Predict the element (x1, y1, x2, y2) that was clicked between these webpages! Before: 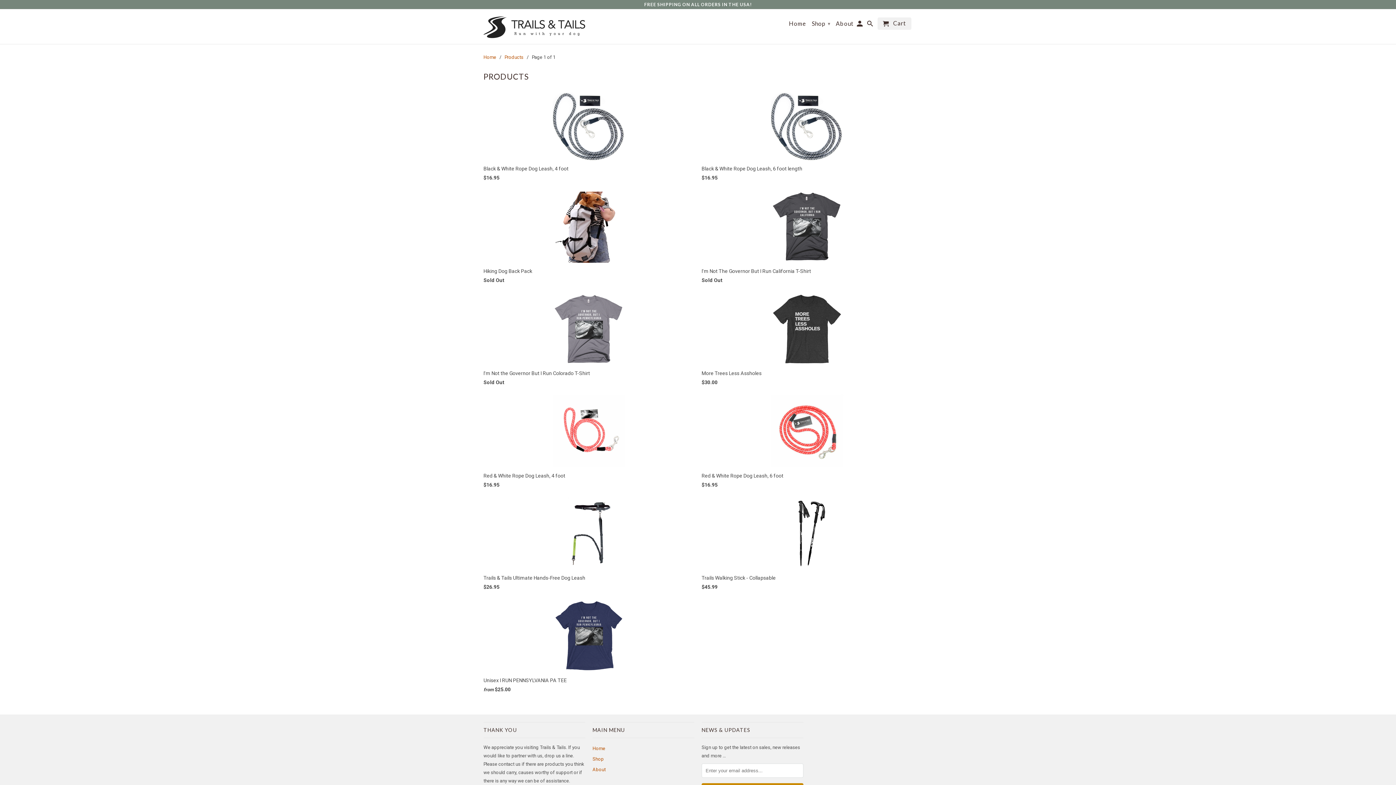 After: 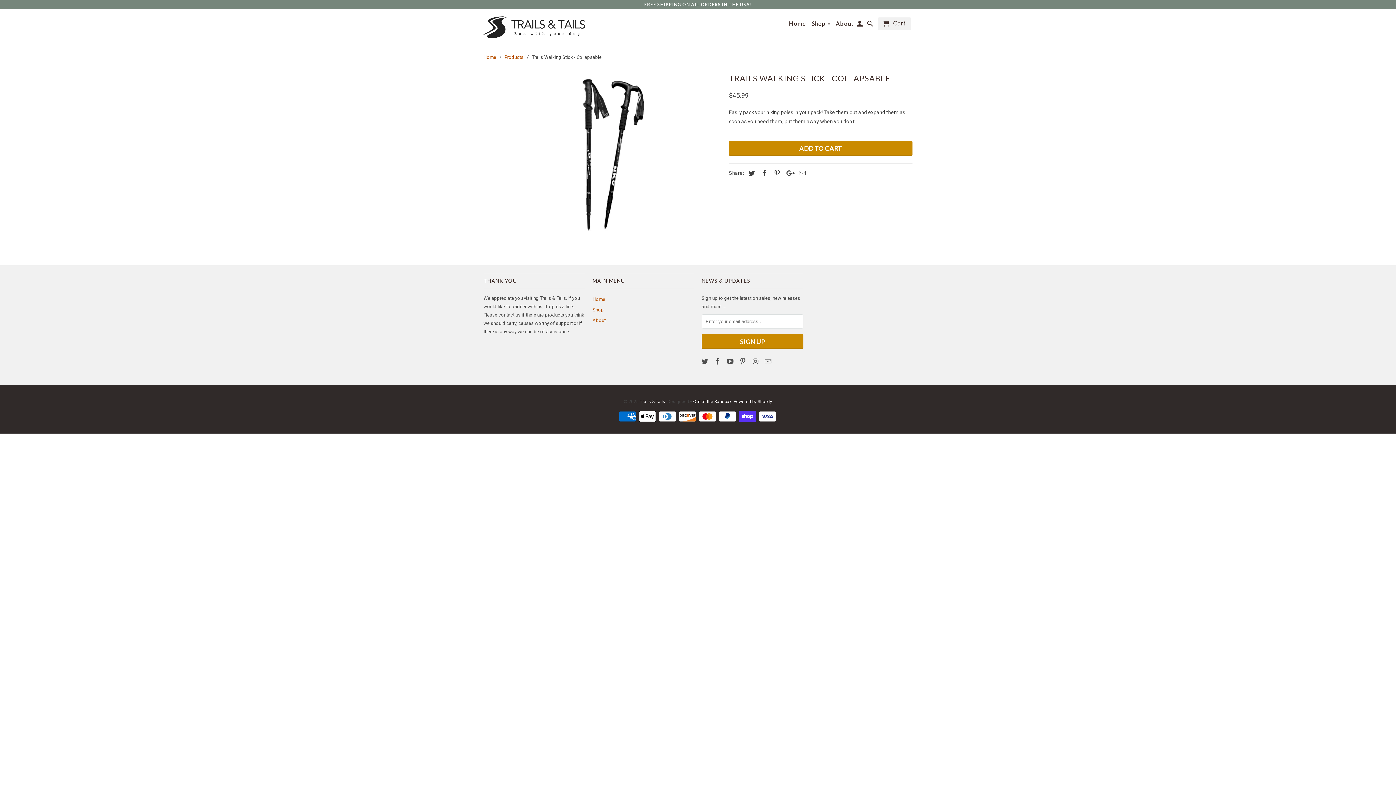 Action: label: Trails Walking Stick - Collapsable
$45.99 bbox: (701, 497, 912, 594)